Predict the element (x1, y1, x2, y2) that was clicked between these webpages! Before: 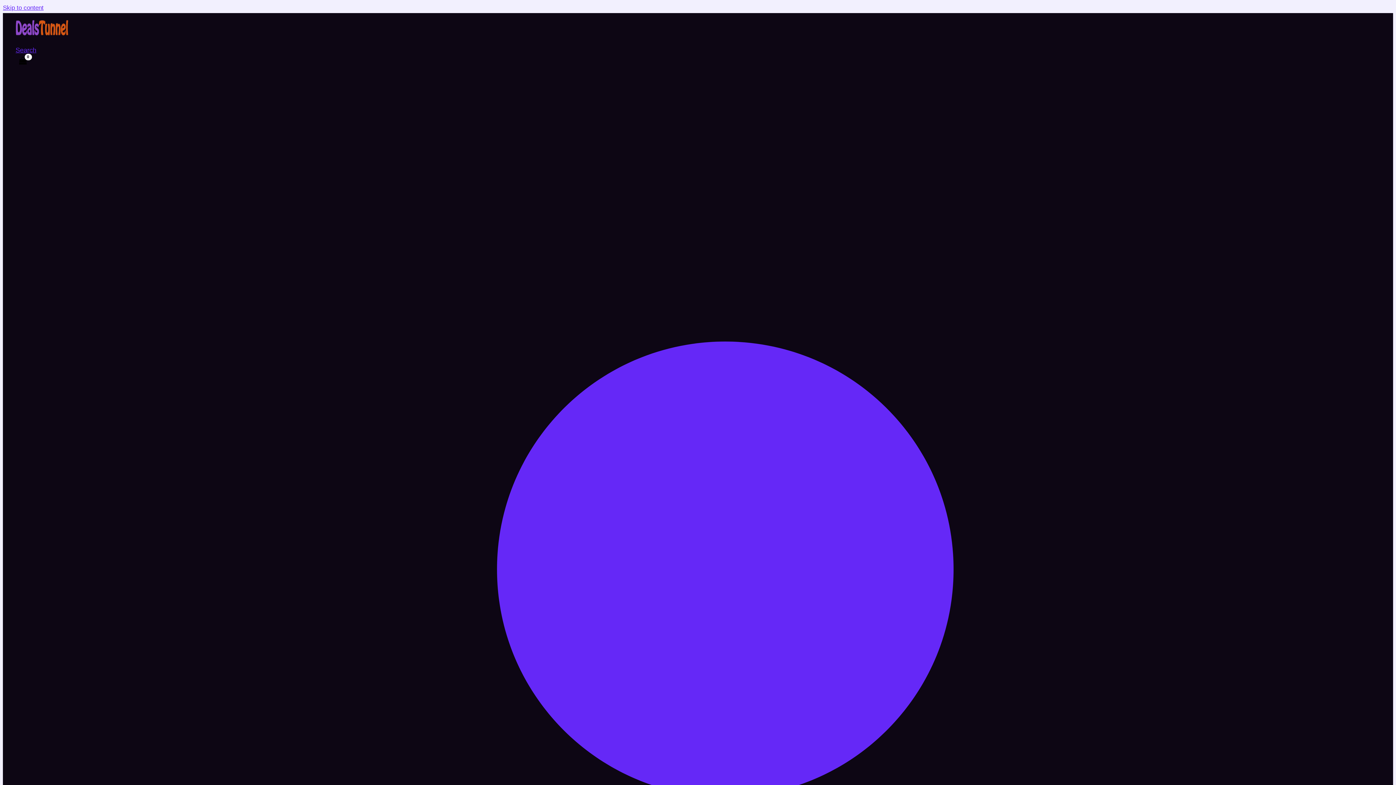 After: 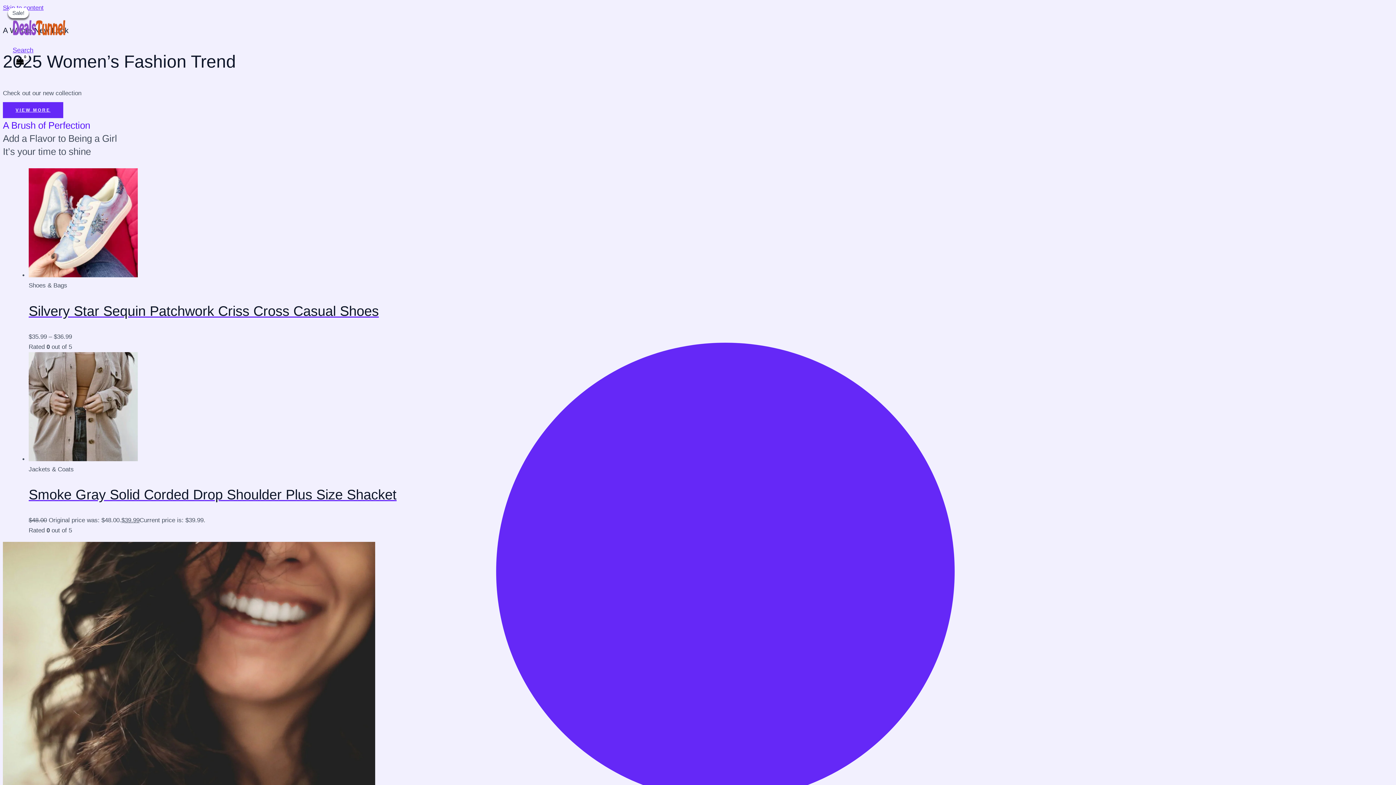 Action: bbox: (15, 37, 68, 44)